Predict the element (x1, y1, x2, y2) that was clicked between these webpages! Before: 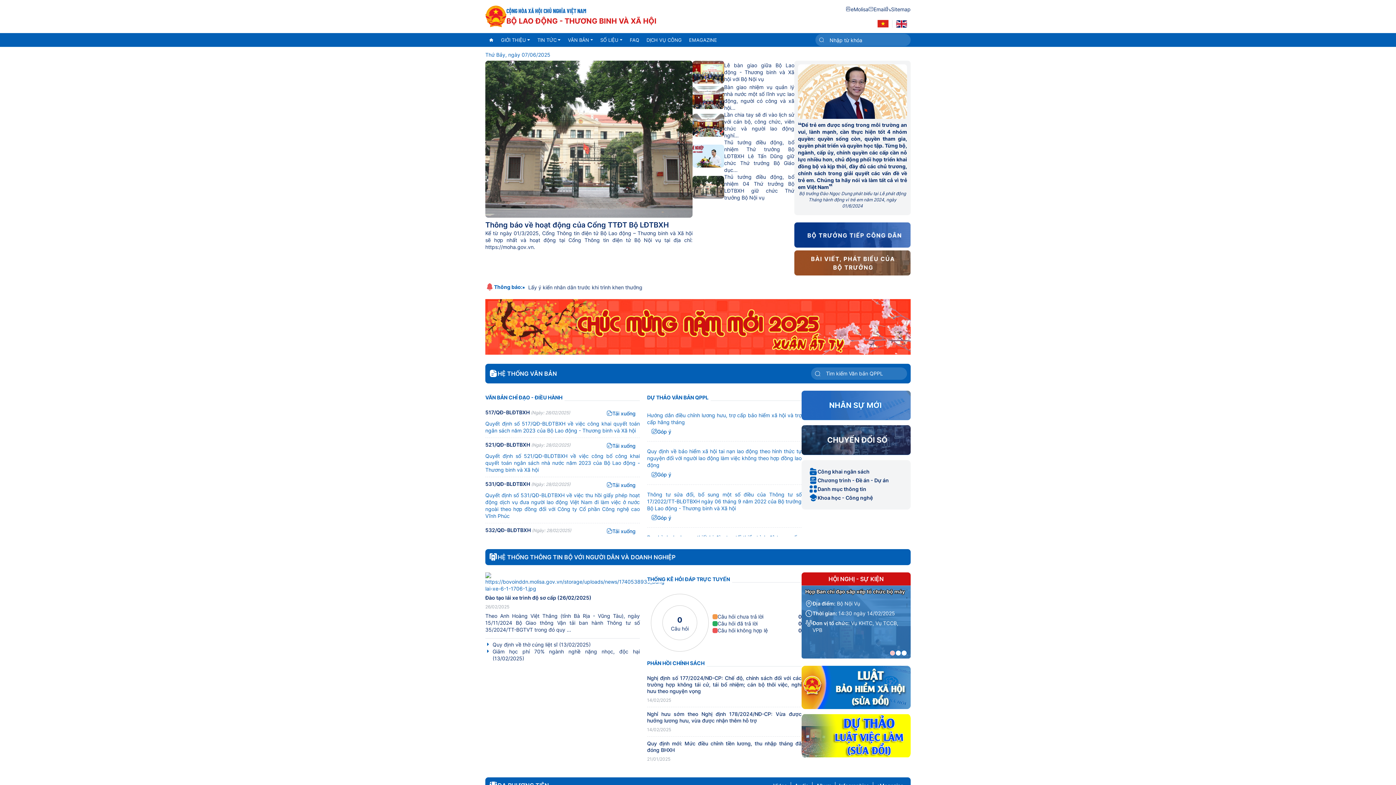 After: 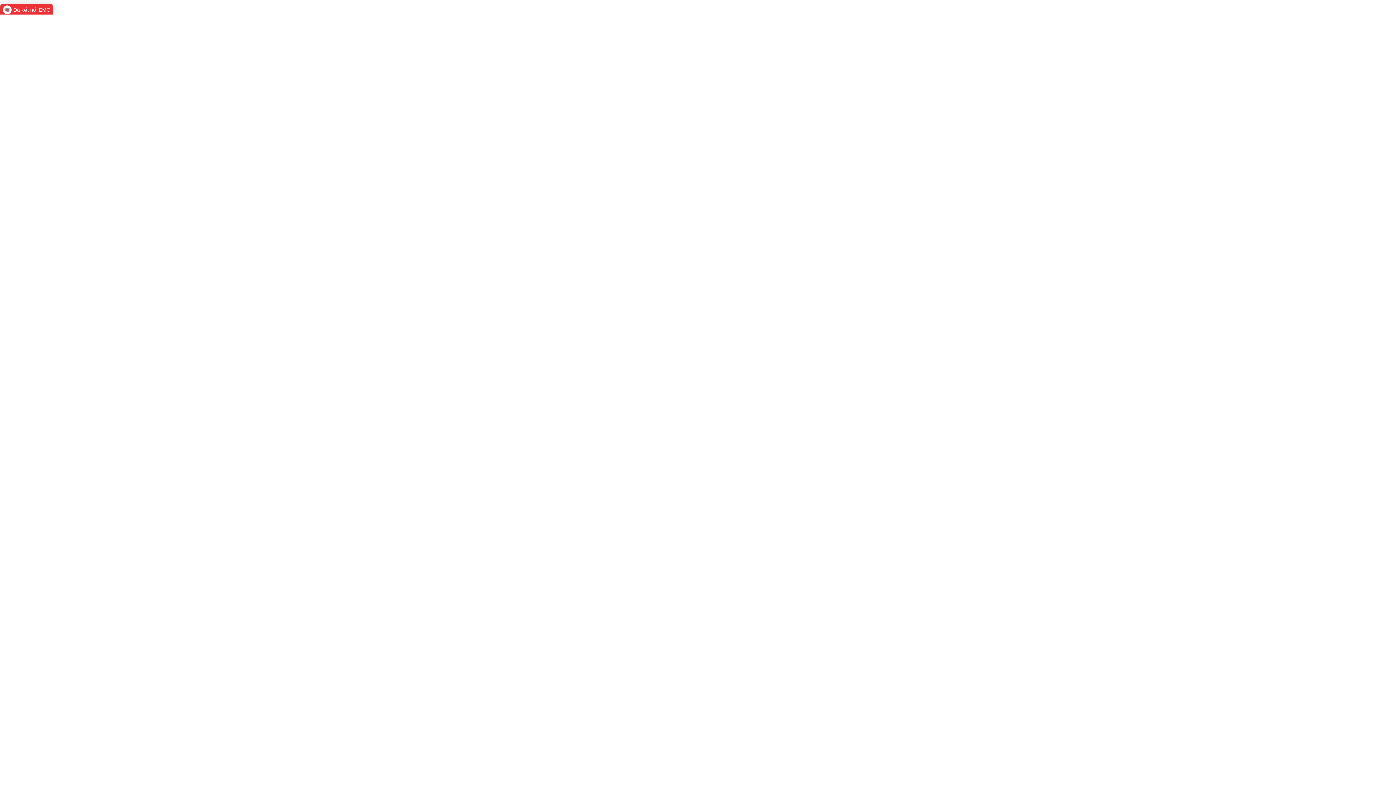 Action: bbox: (692, 144, 724, 167)